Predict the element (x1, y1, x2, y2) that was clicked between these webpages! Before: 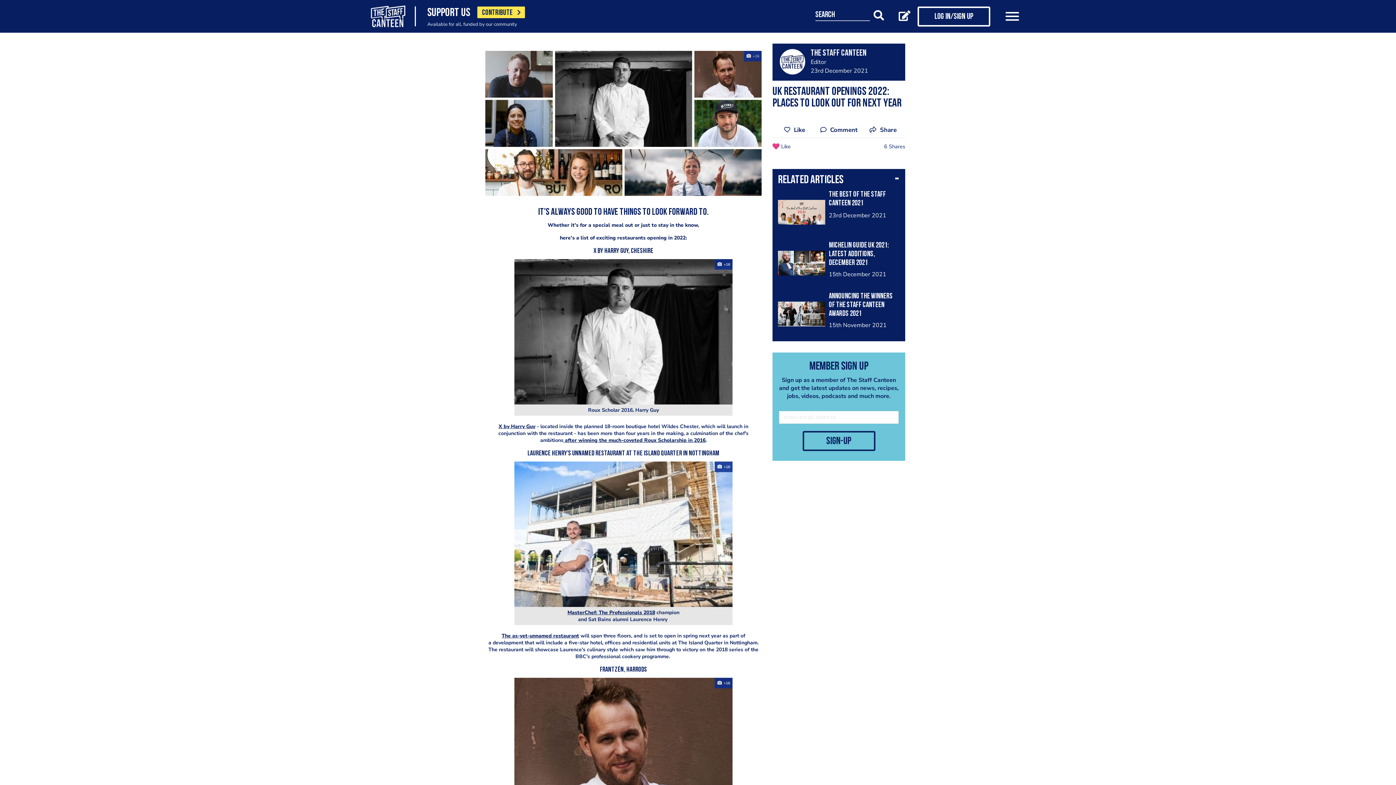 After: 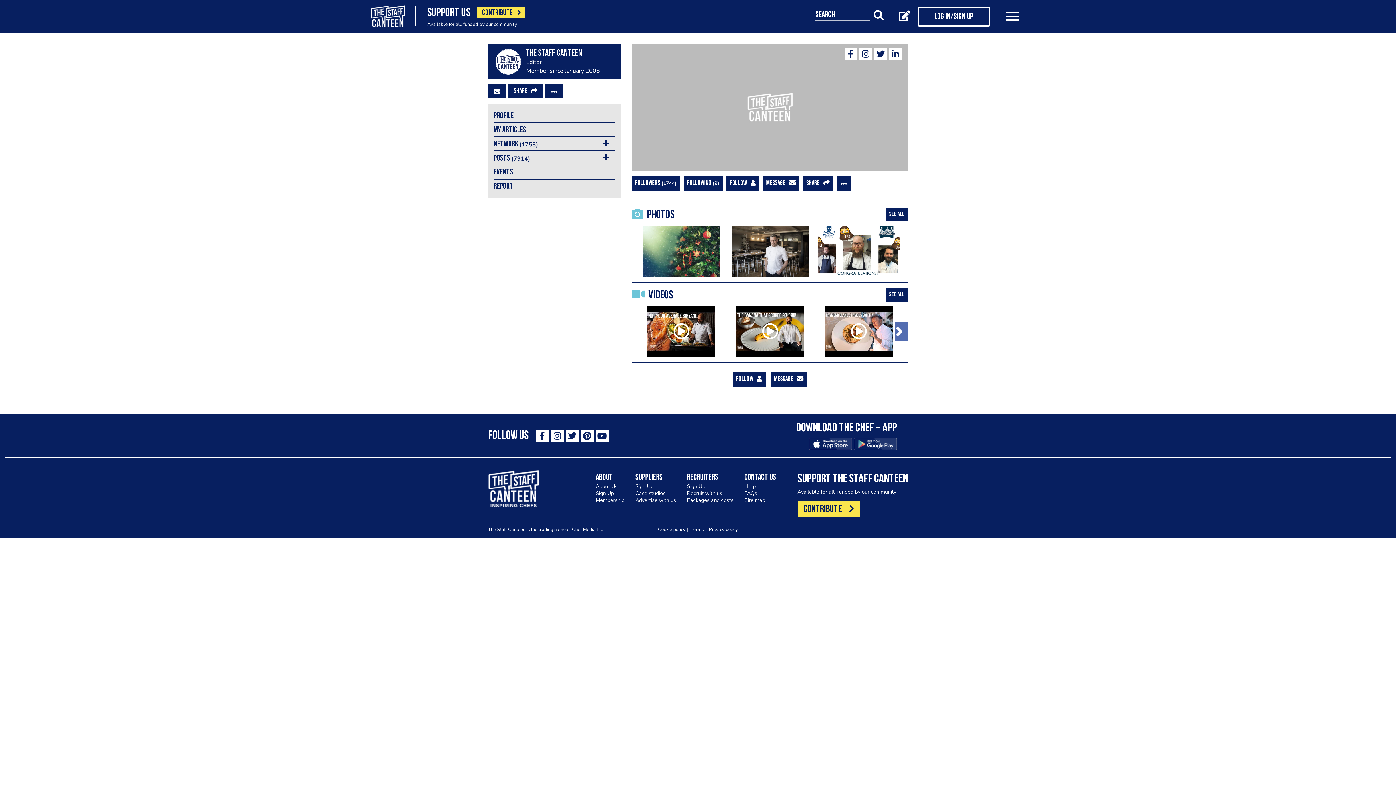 Action: bbox: (780, 49, 810, 74)